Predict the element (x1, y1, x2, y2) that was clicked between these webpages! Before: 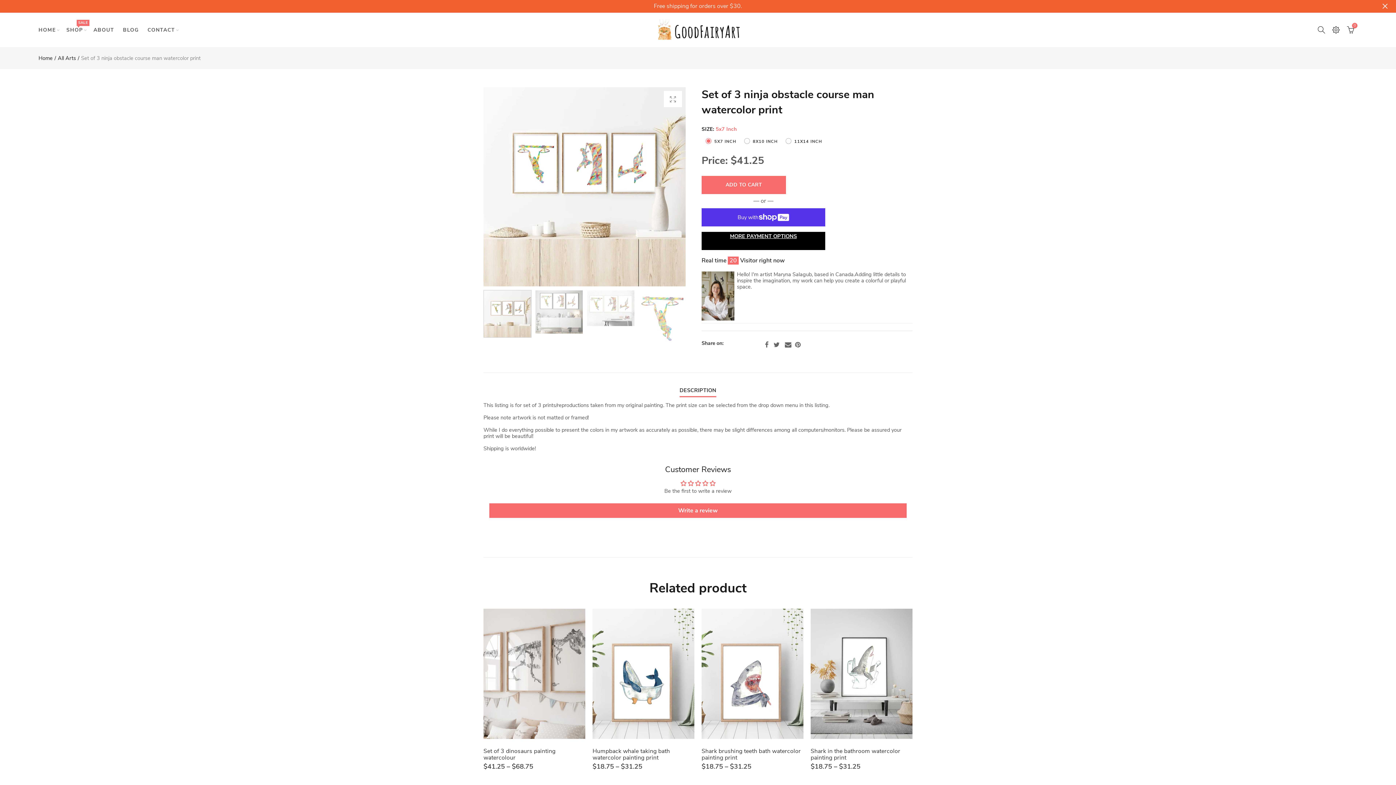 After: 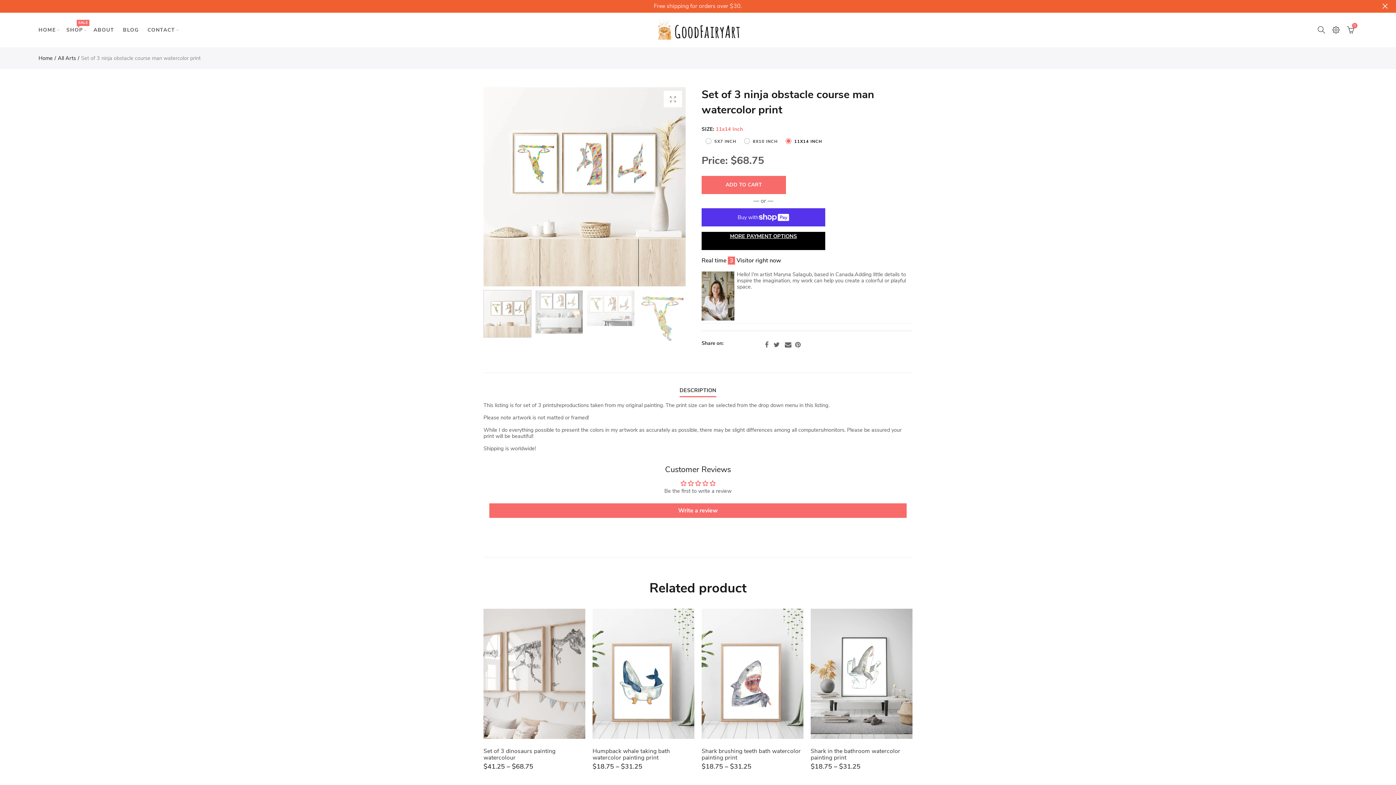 Action: bbox: (794, 138, 822, 144) label: 11X14 INCH